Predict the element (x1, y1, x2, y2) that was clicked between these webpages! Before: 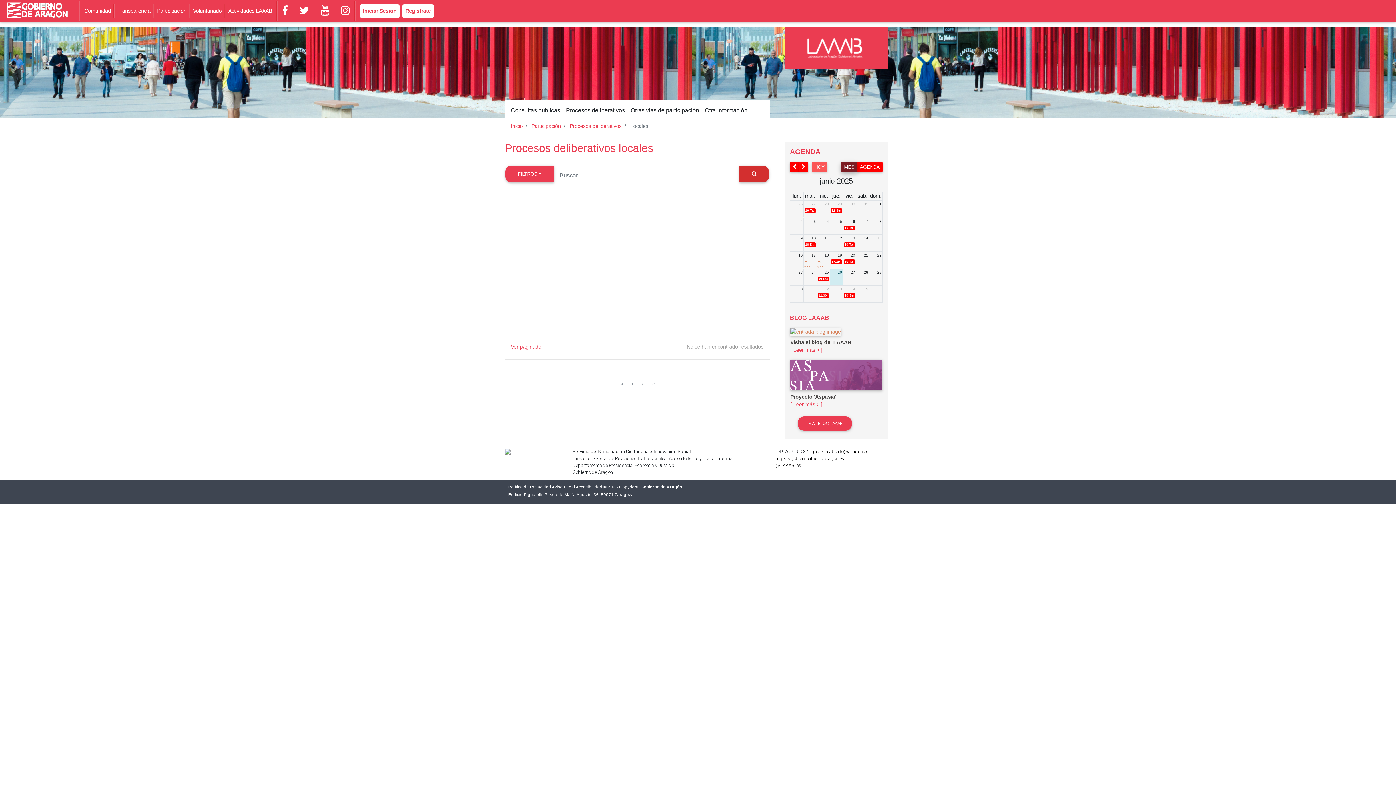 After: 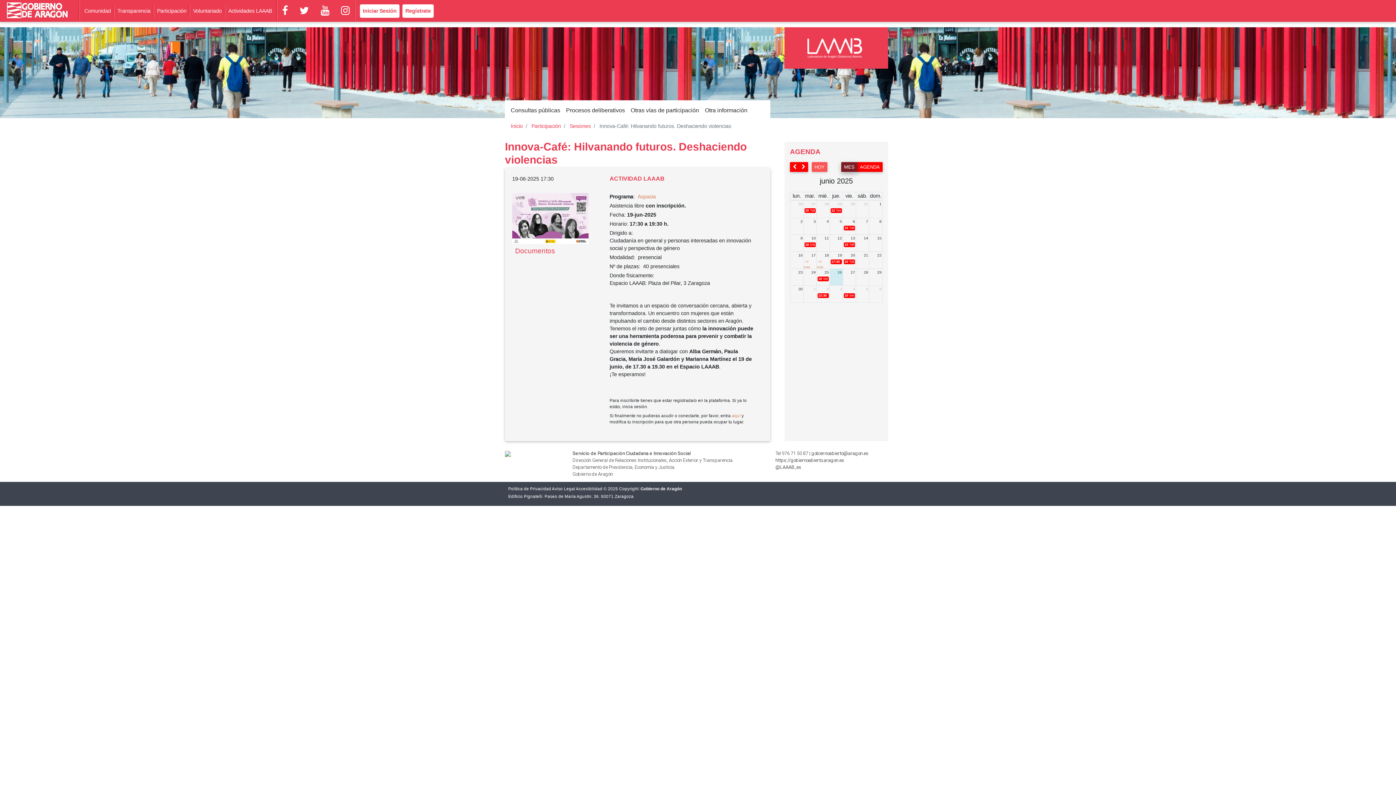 Action: label: 17:30 Innova-Café: Hilvanando futuros. Deshaciendo violencias bbox: (830, 259, 842, 264)